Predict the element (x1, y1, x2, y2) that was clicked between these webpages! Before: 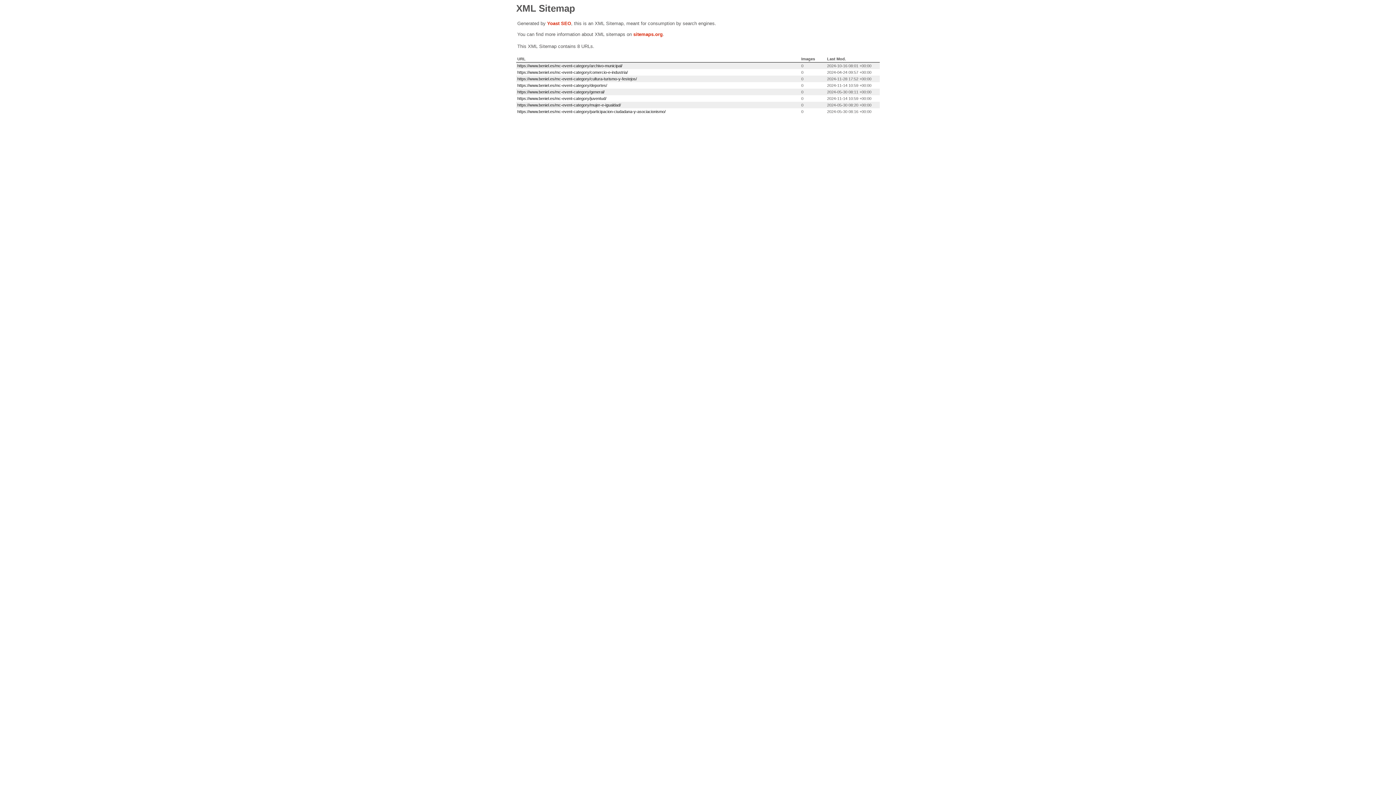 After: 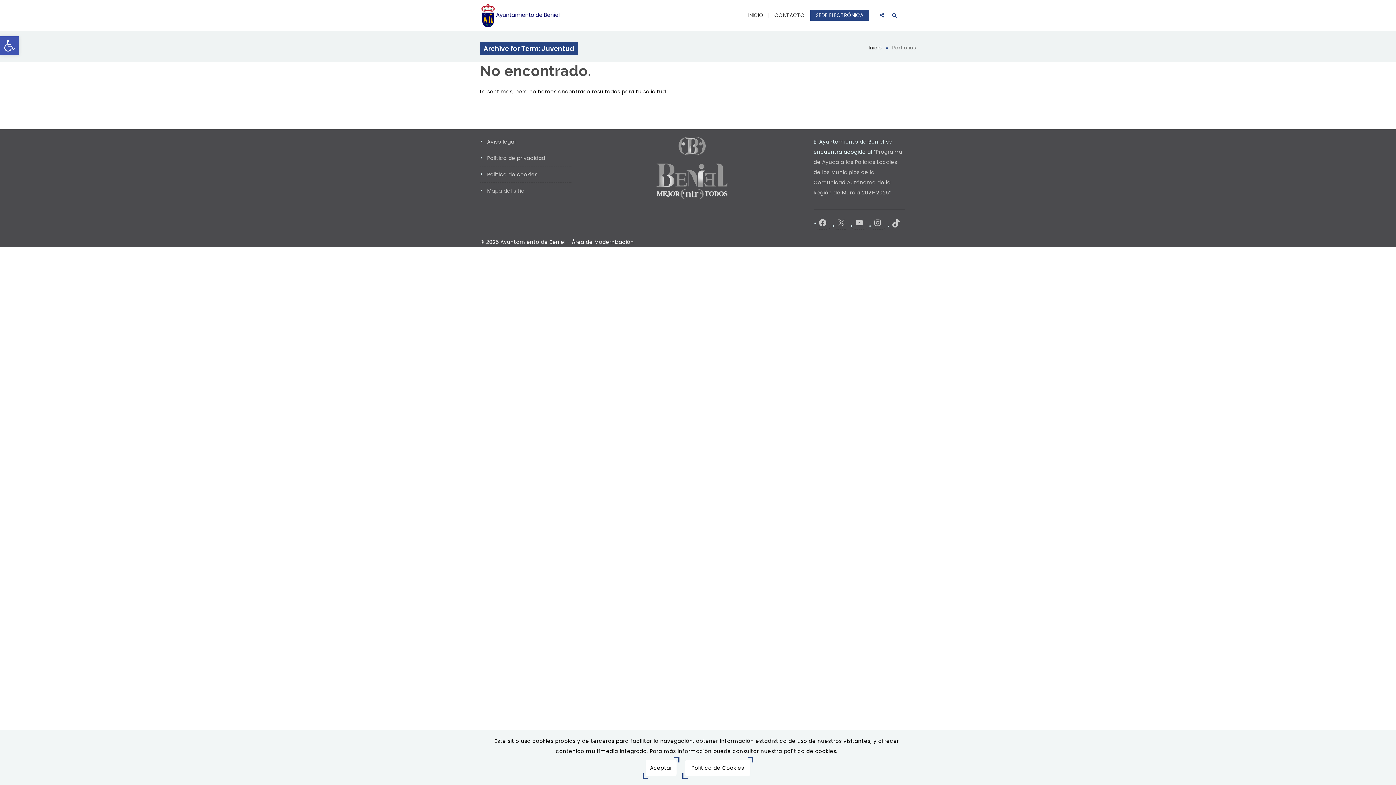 Action: label: https://www.beniel.es/mc-event-category/juventud/ bbox: (517, 96, 606, 100)